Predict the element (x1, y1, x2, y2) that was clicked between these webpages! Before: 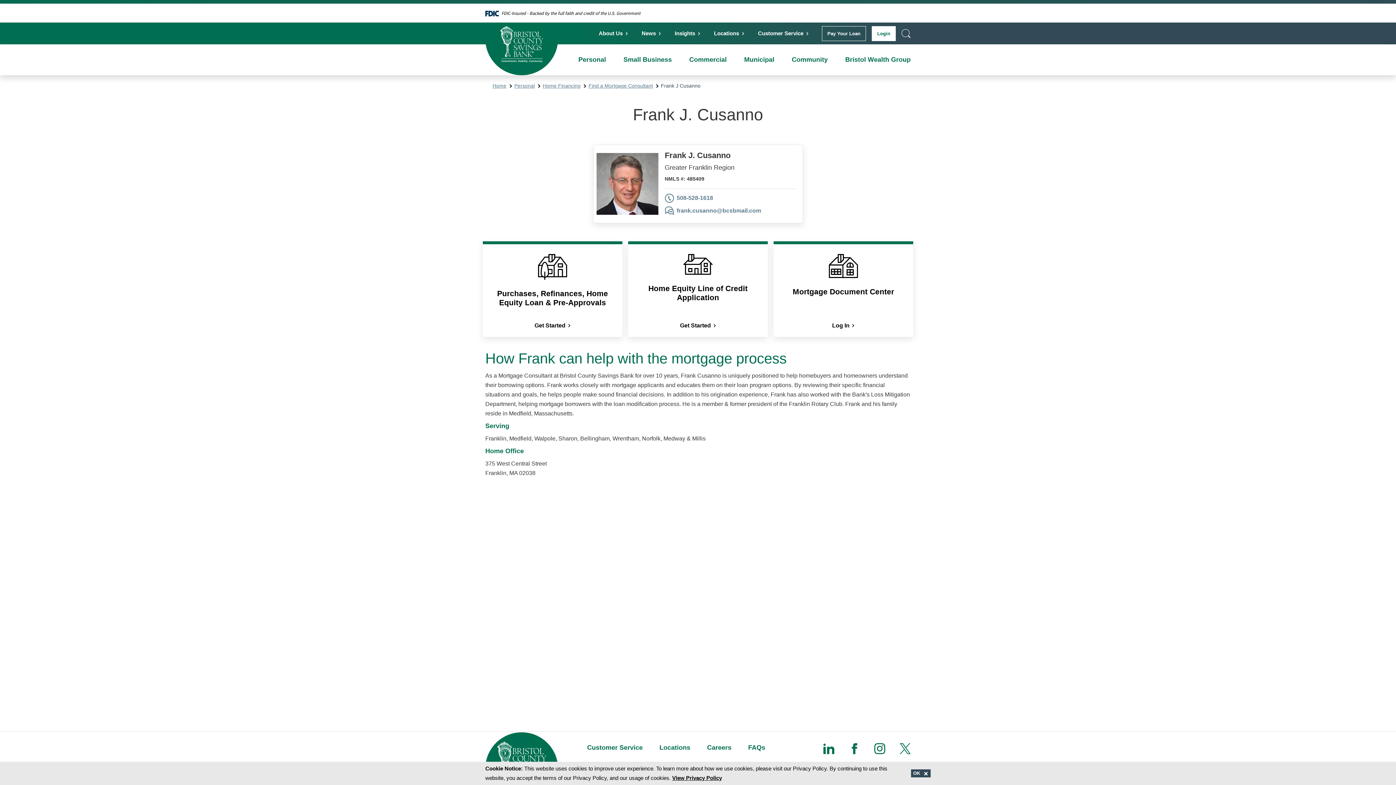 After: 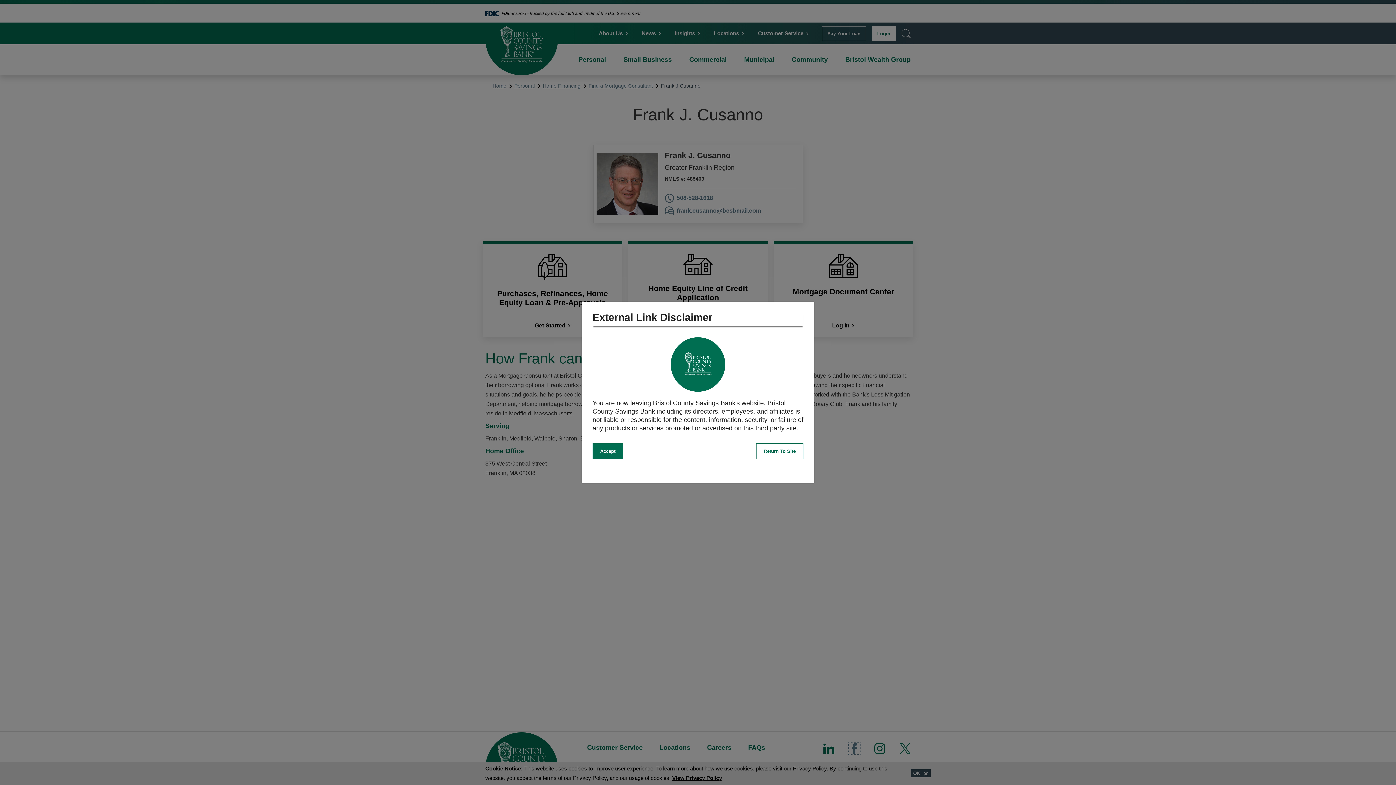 Action: label: Facebook bbox: (849, 743, 860, 754)